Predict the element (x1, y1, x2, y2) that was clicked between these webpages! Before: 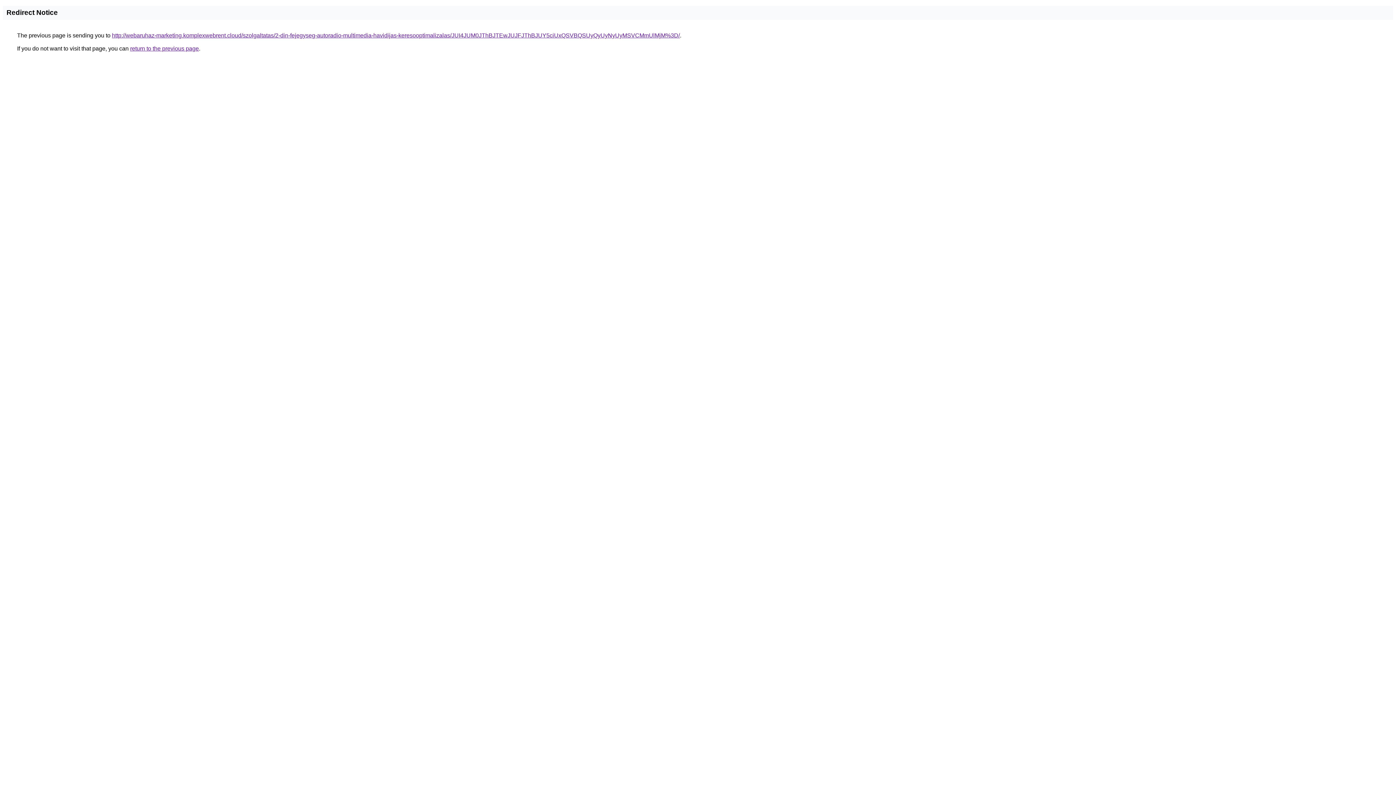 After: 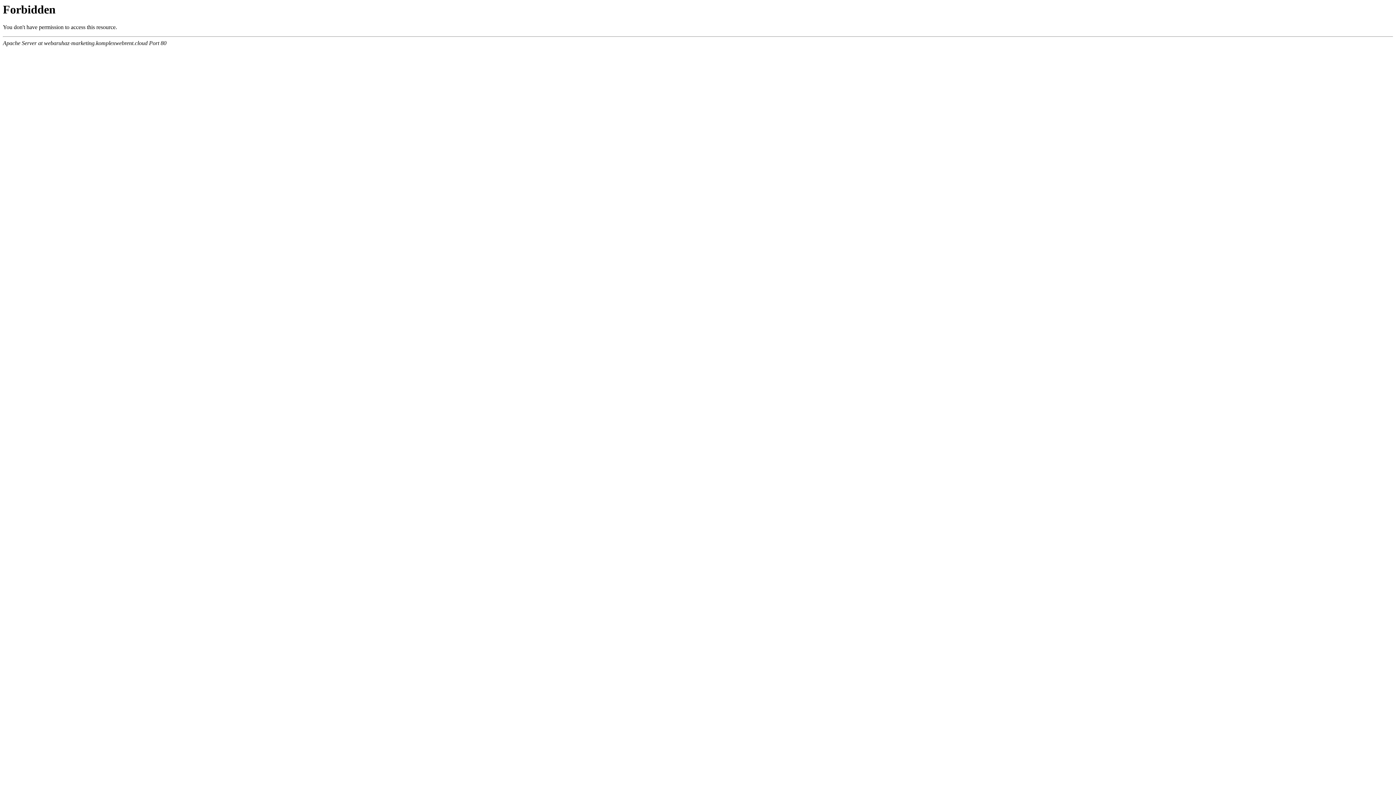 Action: label: http://webaruhaz-marketing.komplexwebrent.cloud/szolgaltatas/2-din-fejegyseg-autoradio-multimedia-havidijas-keresooptimalizalas/JUI4JUM0JThBJTEwJUJFJThBJUY5ciUxQSVBQSUyQyUyNyUyMSVCMmUlMjM%3D/ bbox: (112, 32, 680, 38)